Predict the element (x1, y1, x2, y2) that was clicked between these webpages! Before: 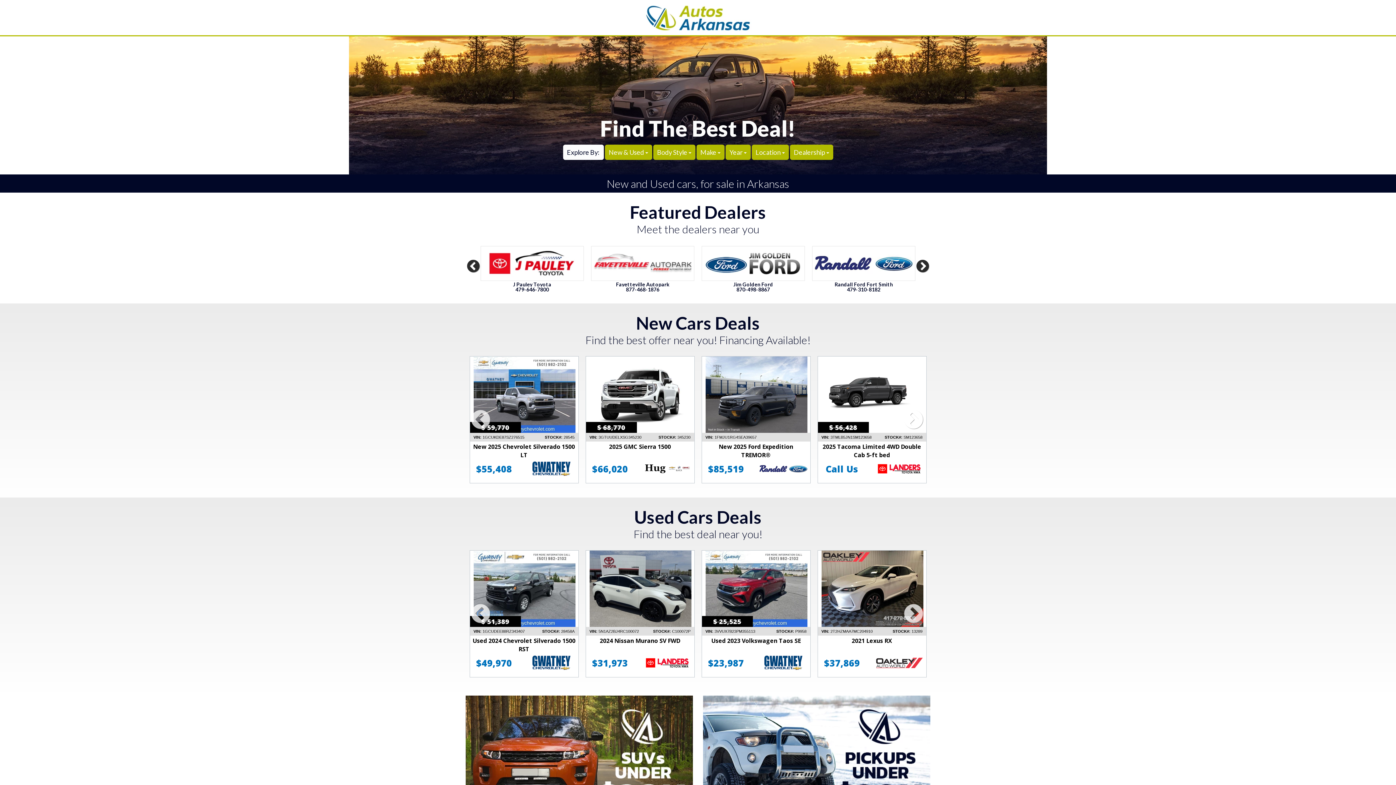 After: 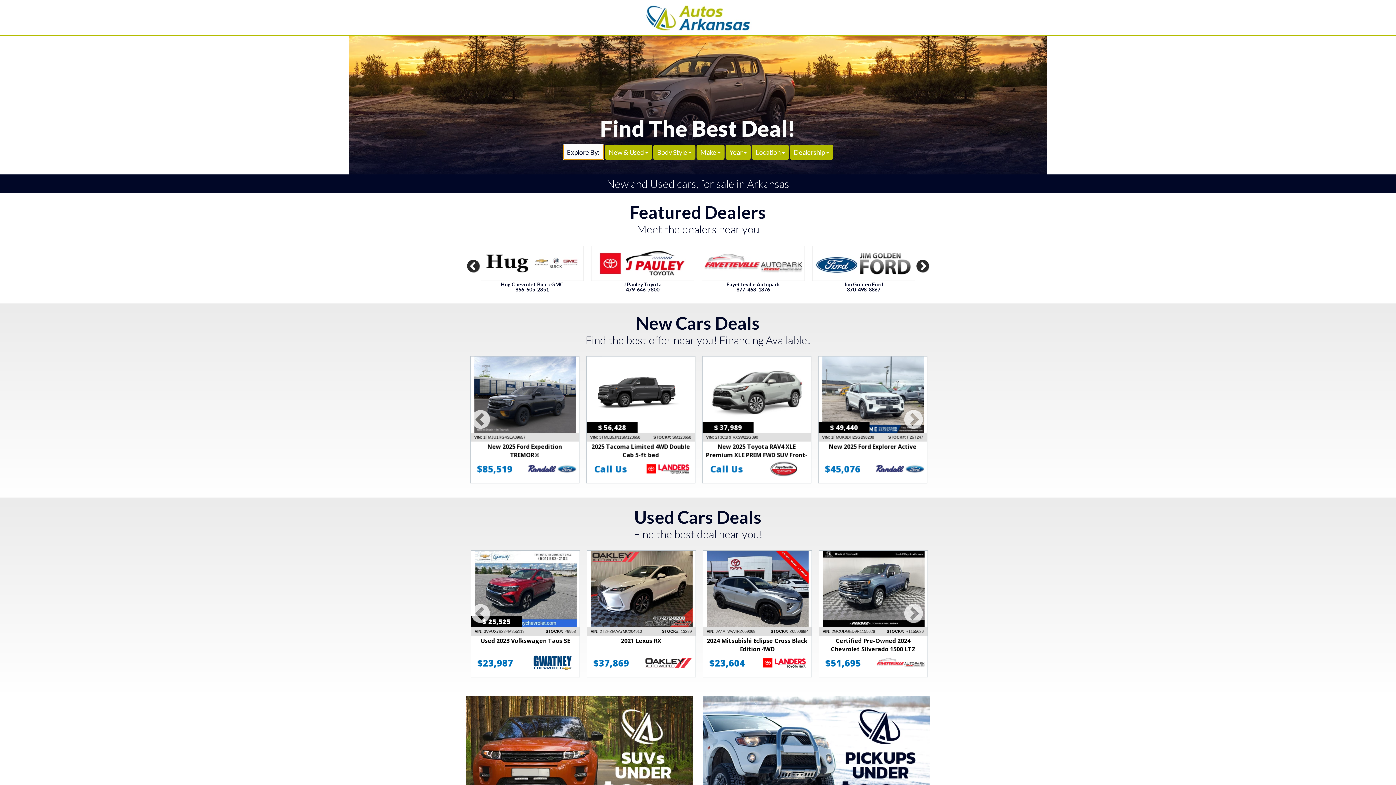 Action: label: Explore By: bbox: (563, 144, 603, 160)